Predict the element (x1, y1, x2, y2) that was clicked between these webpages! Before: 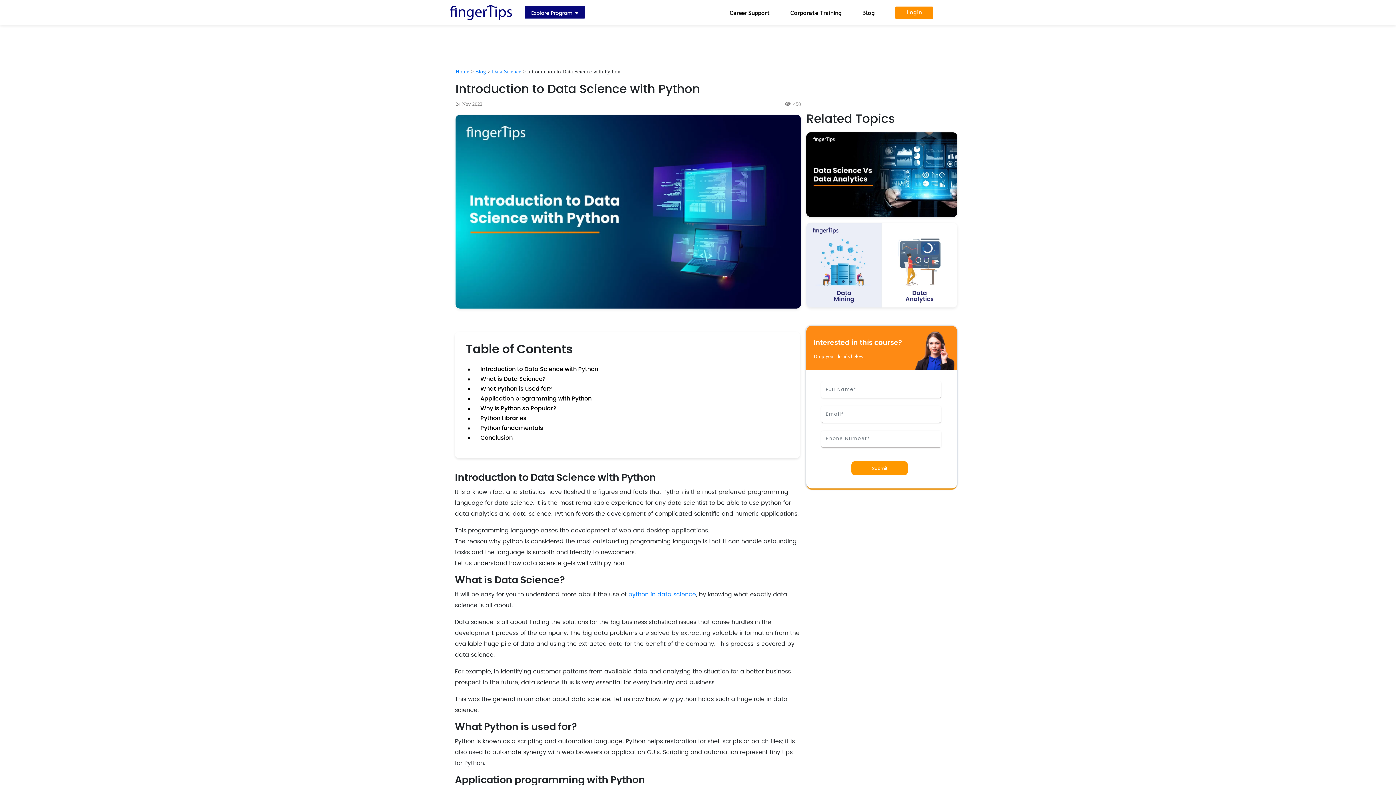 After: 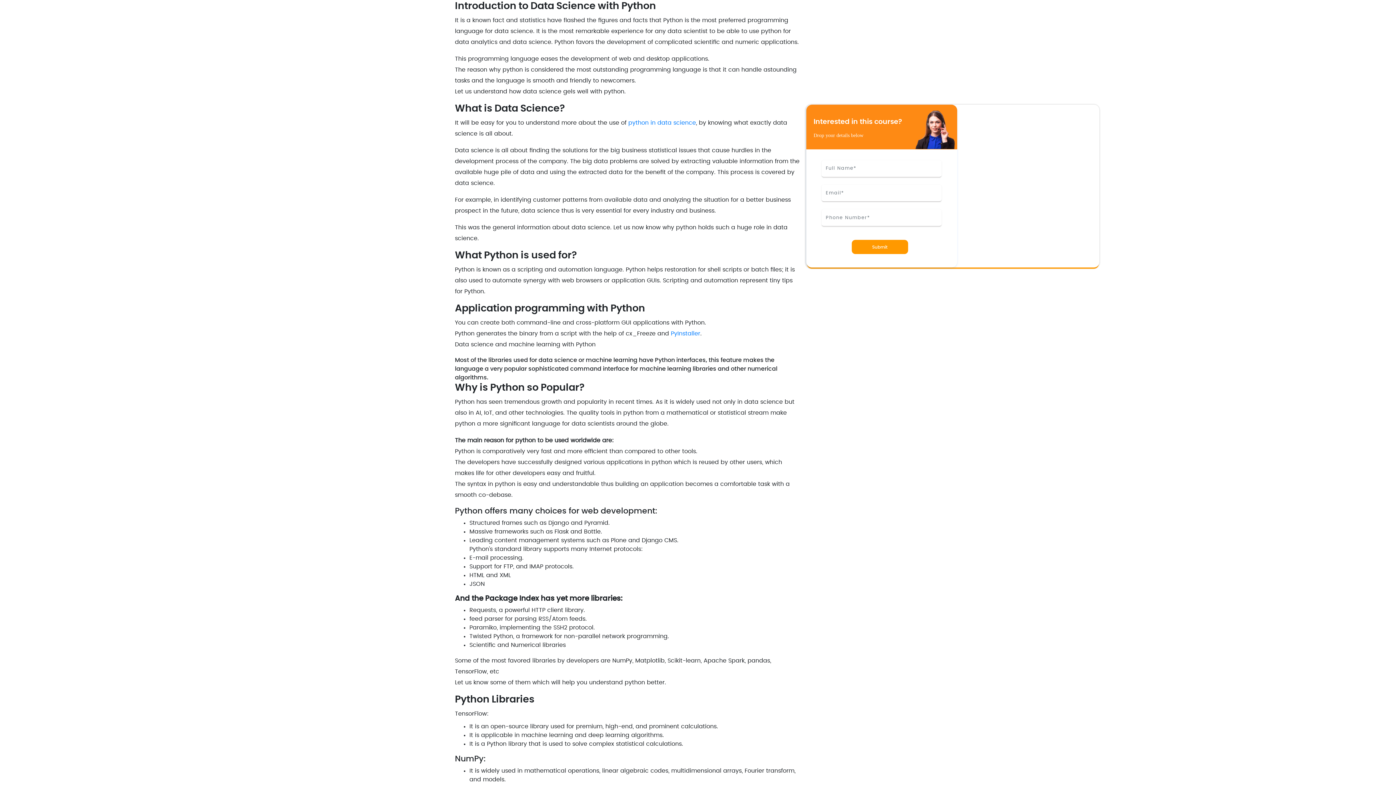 Action: label: Introduction to Data Science with Python bbox: (480, 366, 789, 372)